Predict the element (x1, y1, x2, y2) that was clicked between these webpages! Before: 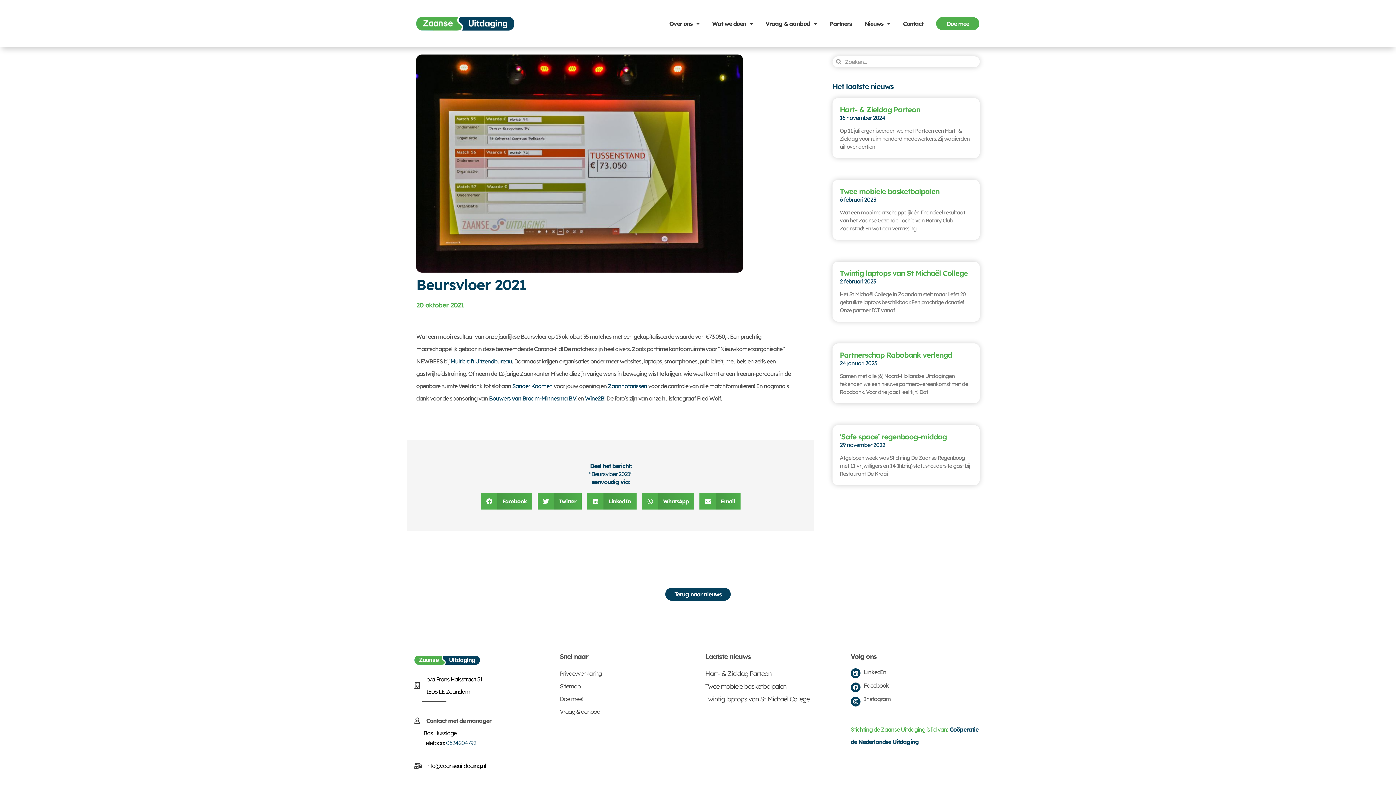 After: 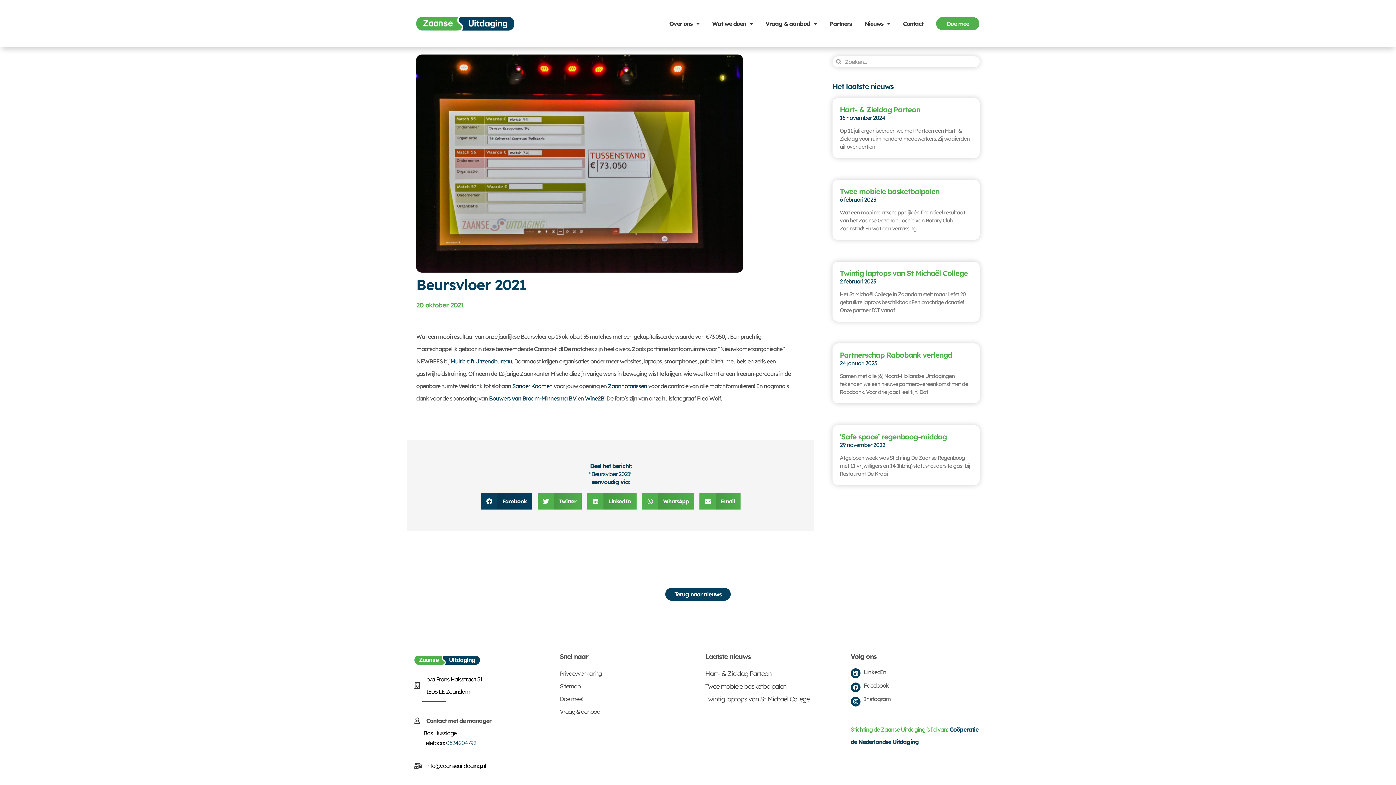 Action: bbox: (481, 493, 532, 509) label: Delen op facebook